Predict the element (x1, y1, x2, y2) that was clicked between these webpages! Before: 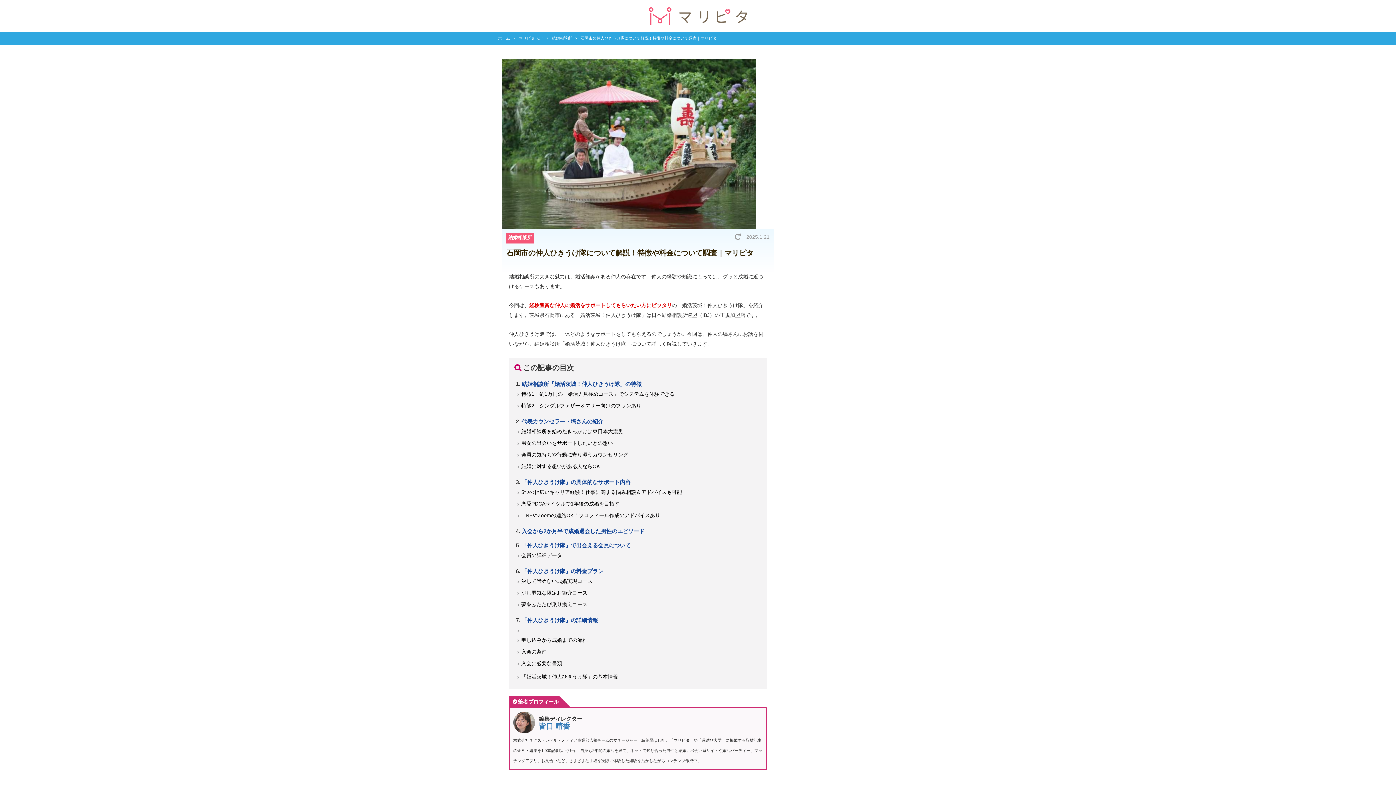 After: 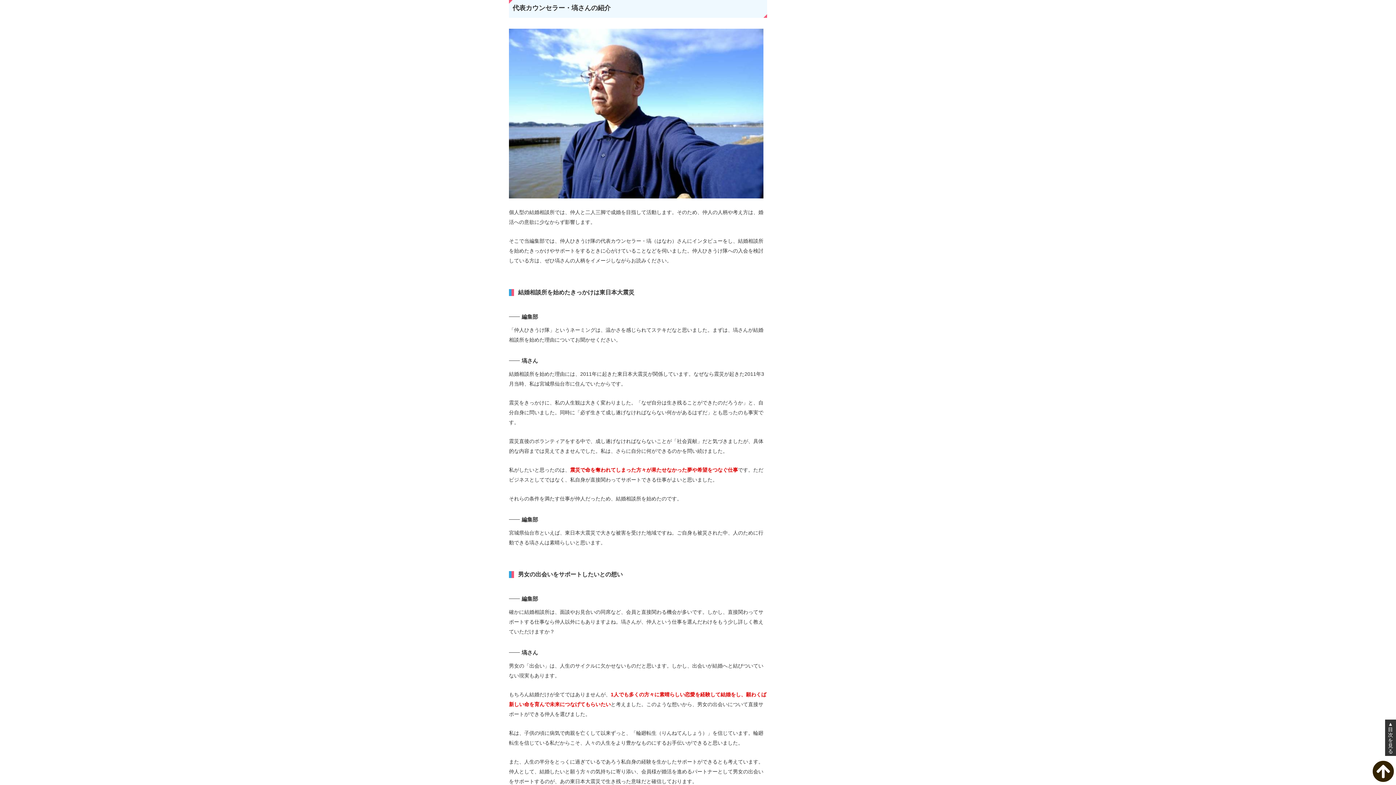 Action: bbox: (521, 418, 603, 424) label: 代表カウンセラー・塙さんの紹介